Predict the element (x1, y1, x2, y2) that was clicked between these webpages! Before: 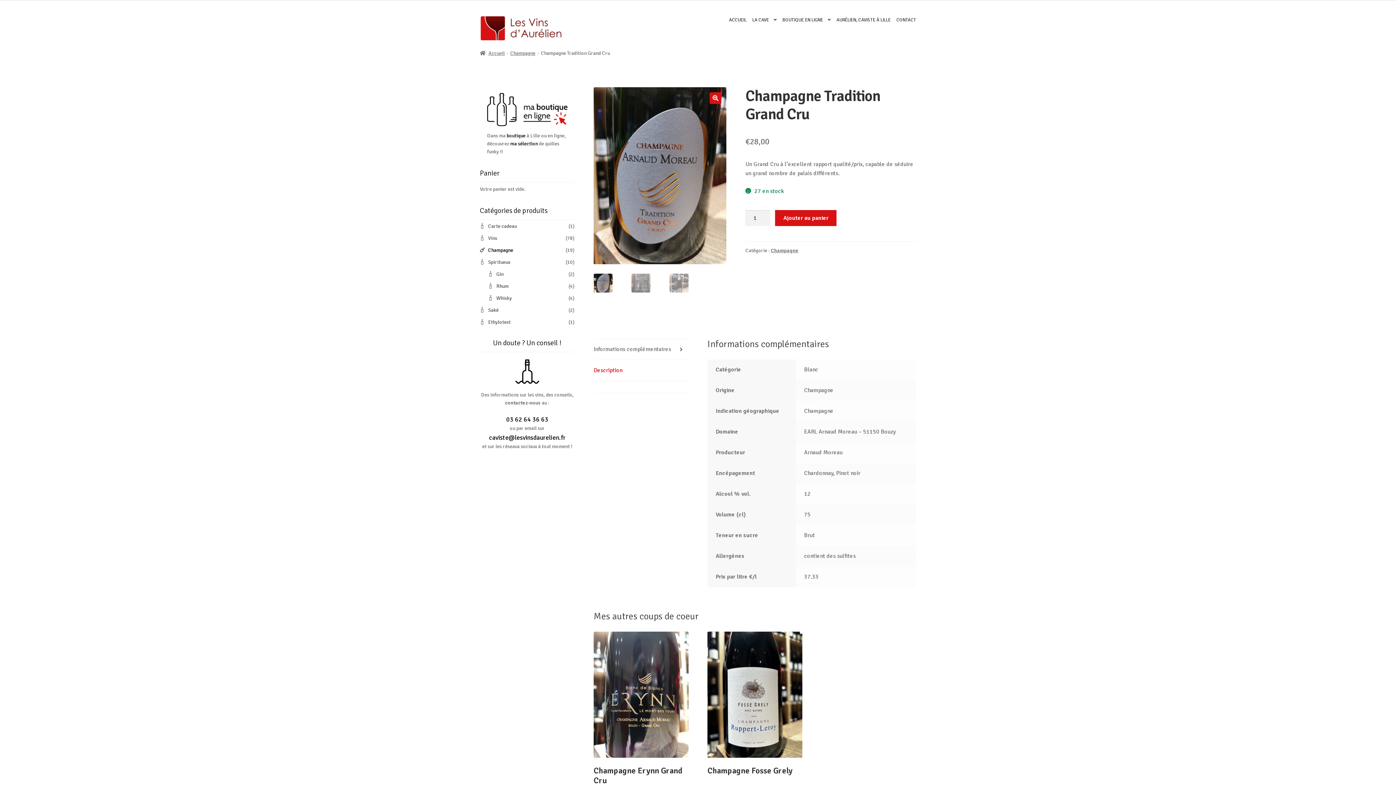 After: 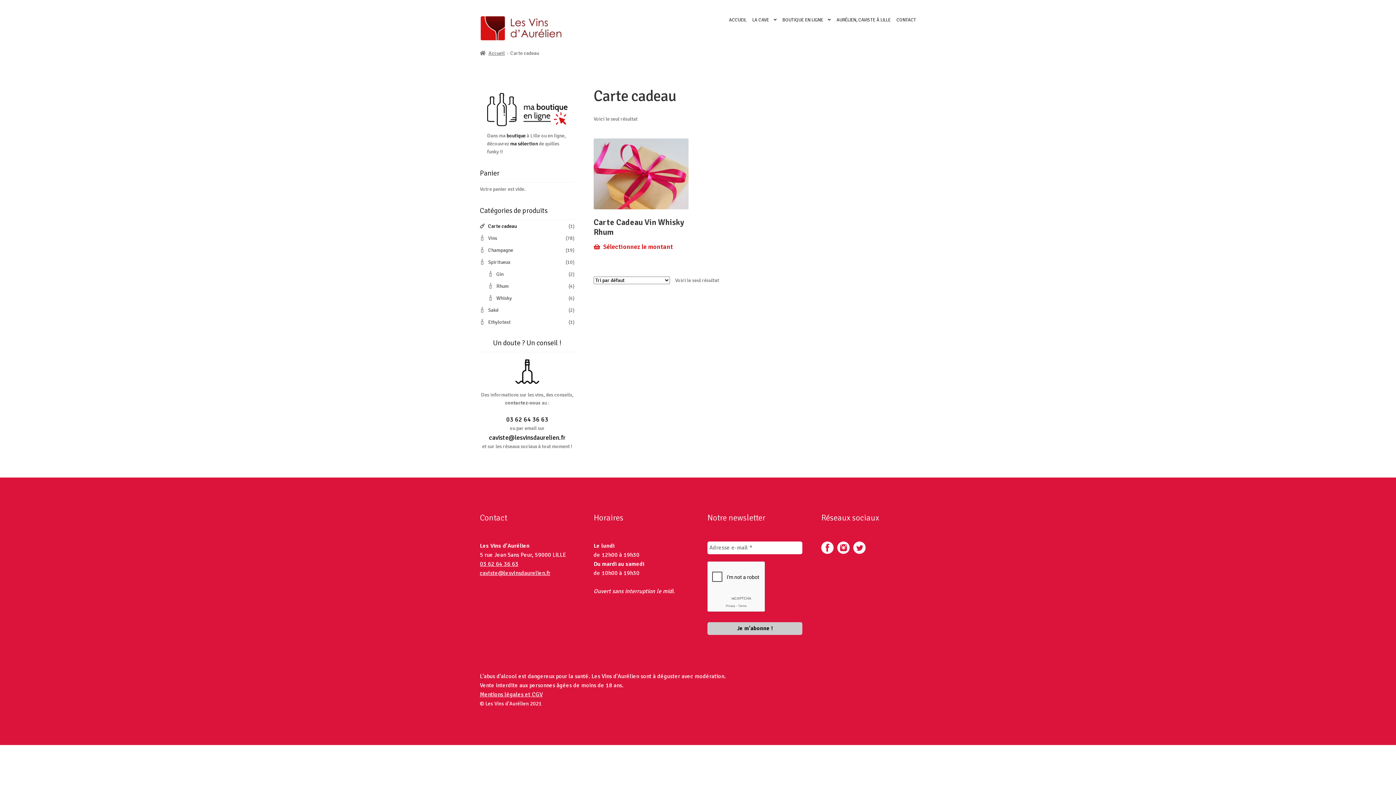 Action: bbox: (488, 223, 516, 229) label: Carte cadeau